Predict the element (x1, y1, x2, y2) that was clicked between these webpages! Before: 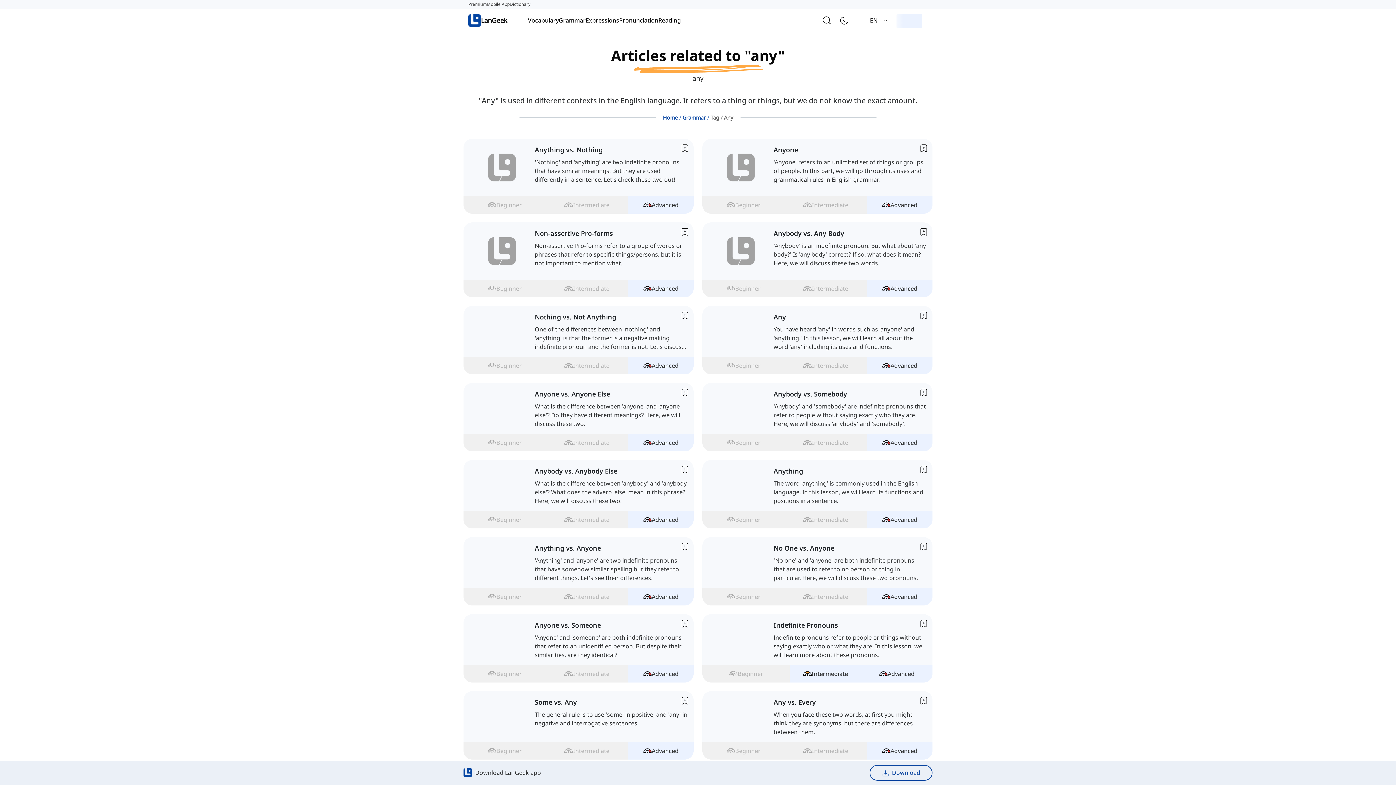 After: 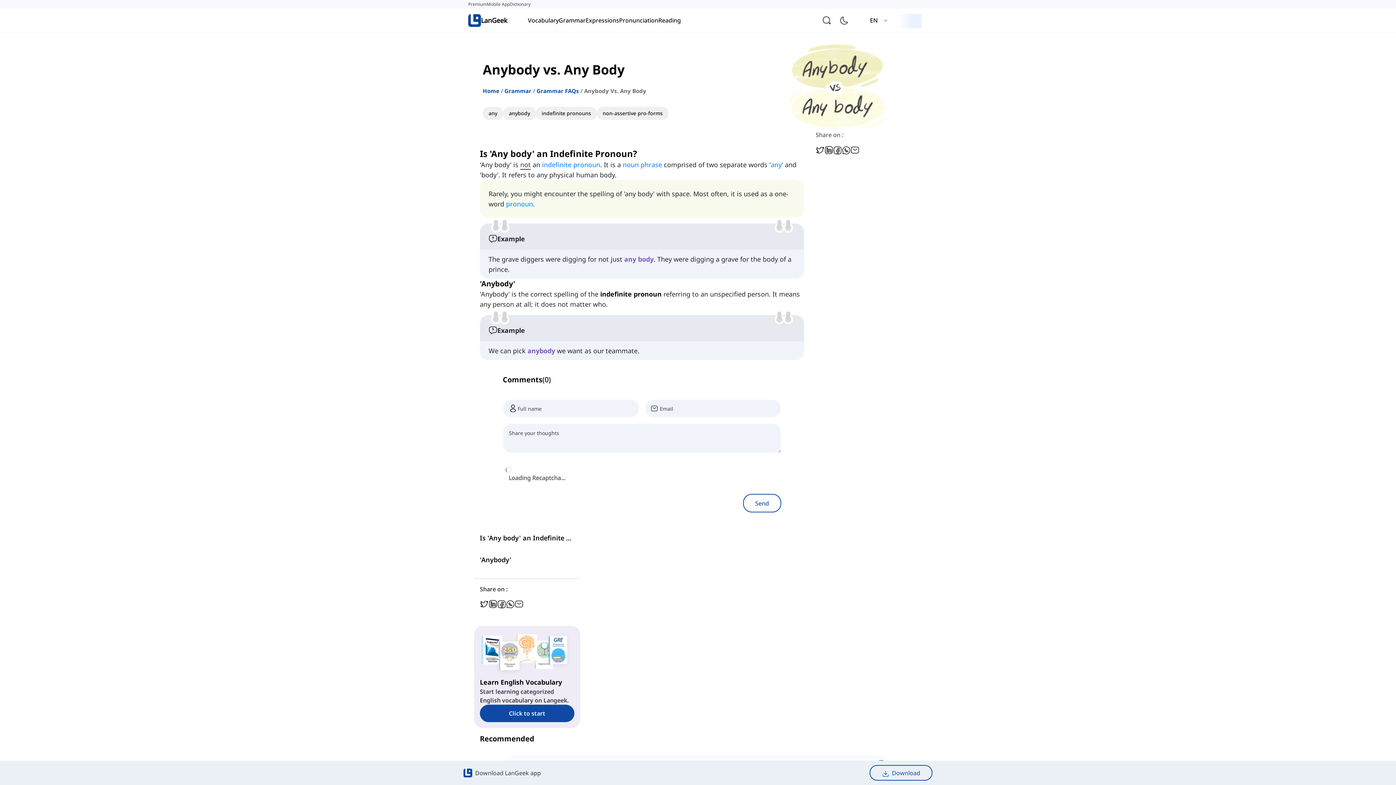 Action: label: Advanced bbox: (867, 279, 932, 297)